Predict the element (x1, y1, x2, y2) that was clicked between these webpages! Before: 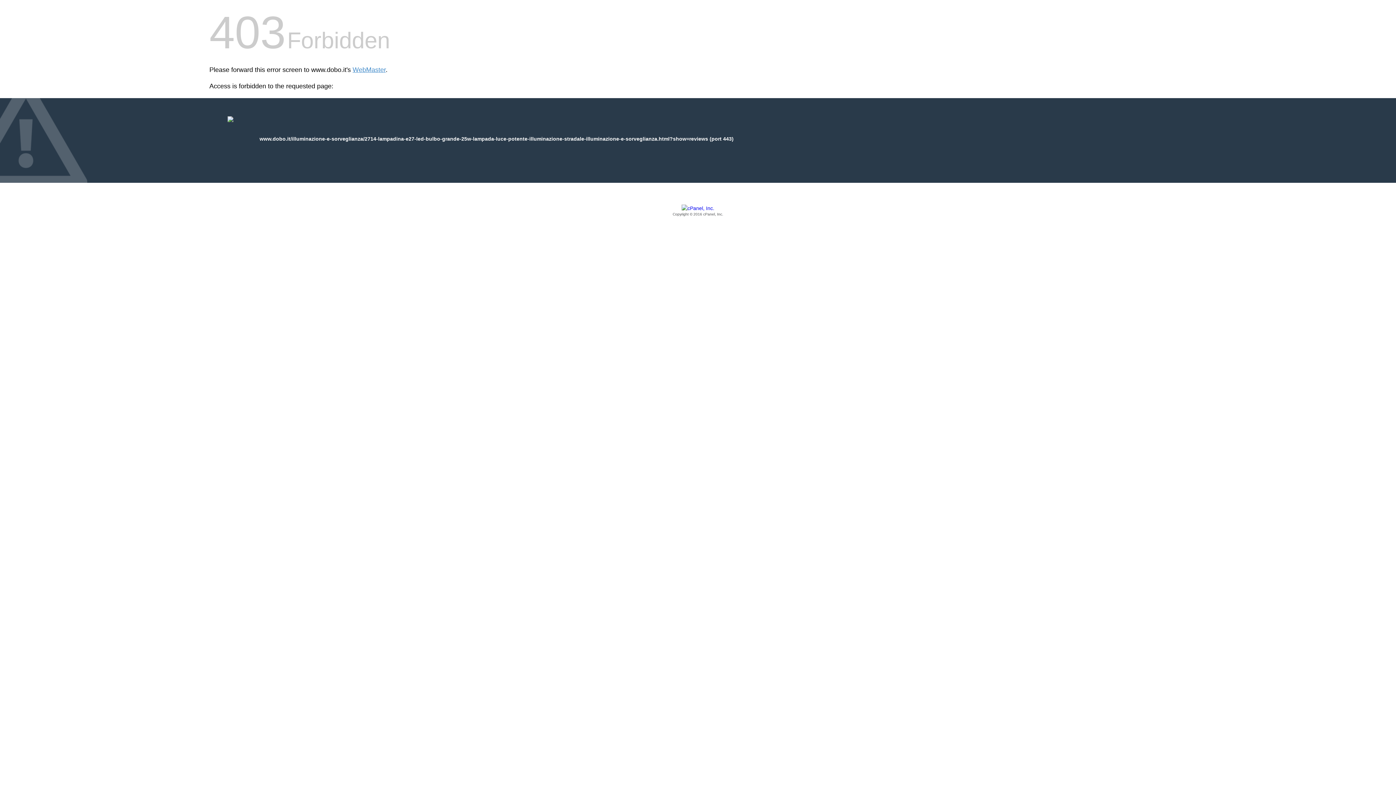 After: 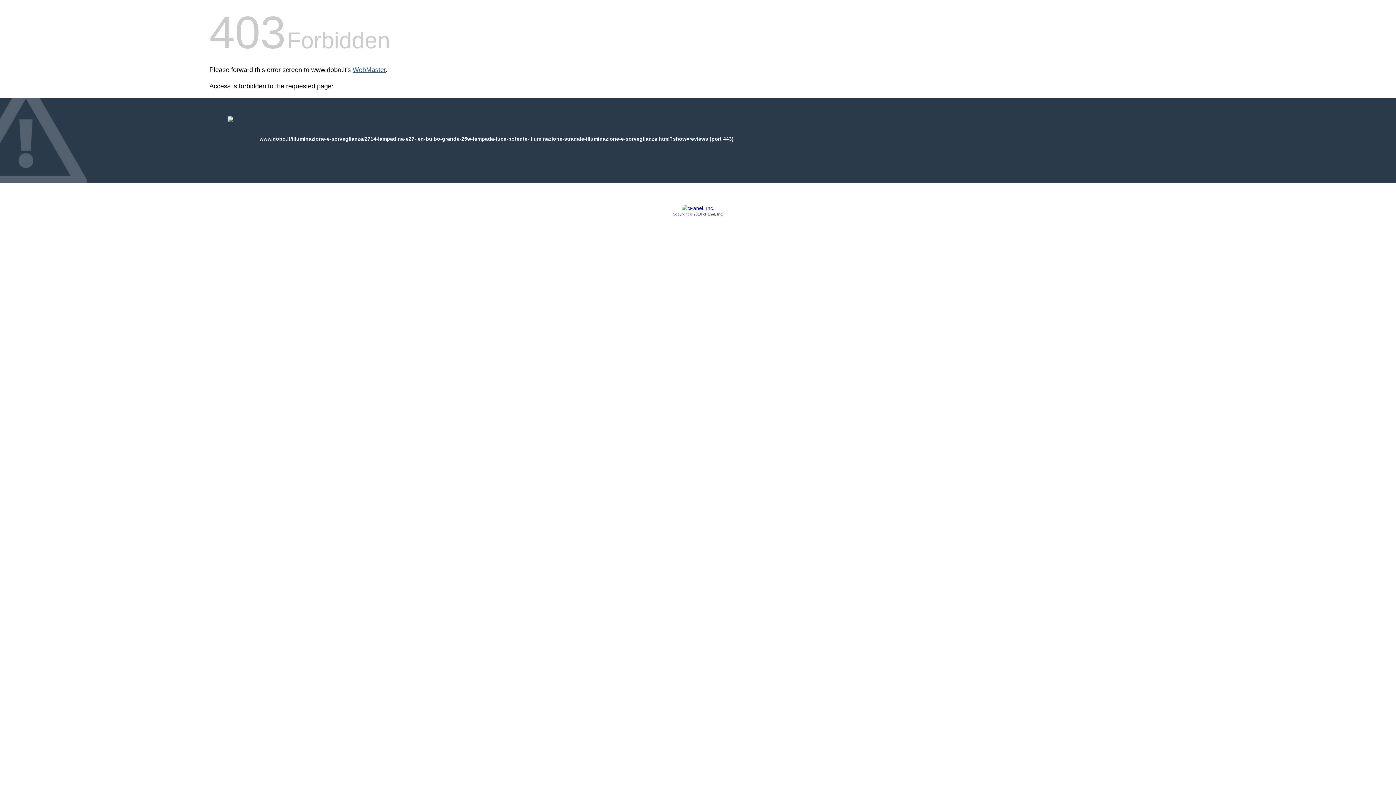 Action: bbox: (352, 66, 385, 73) label: WebMaster